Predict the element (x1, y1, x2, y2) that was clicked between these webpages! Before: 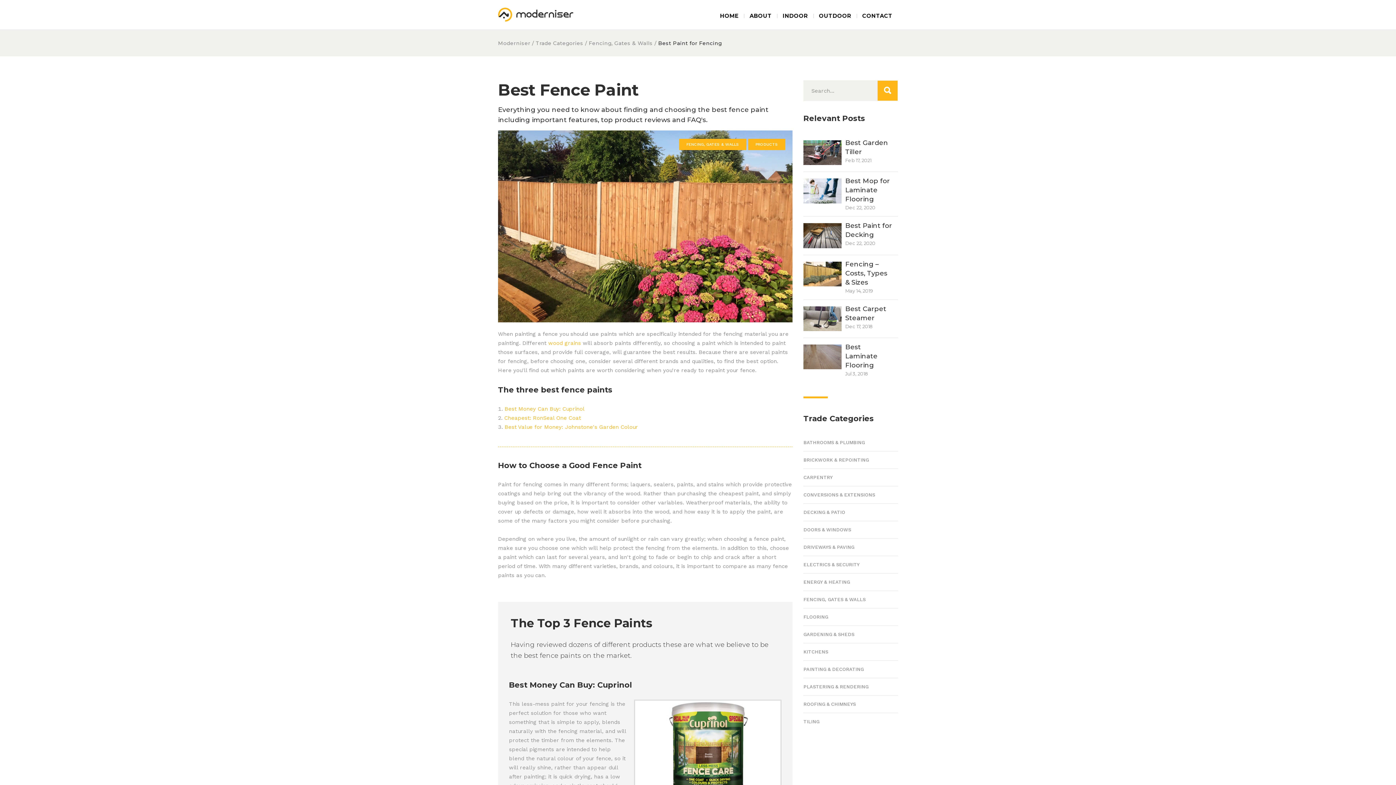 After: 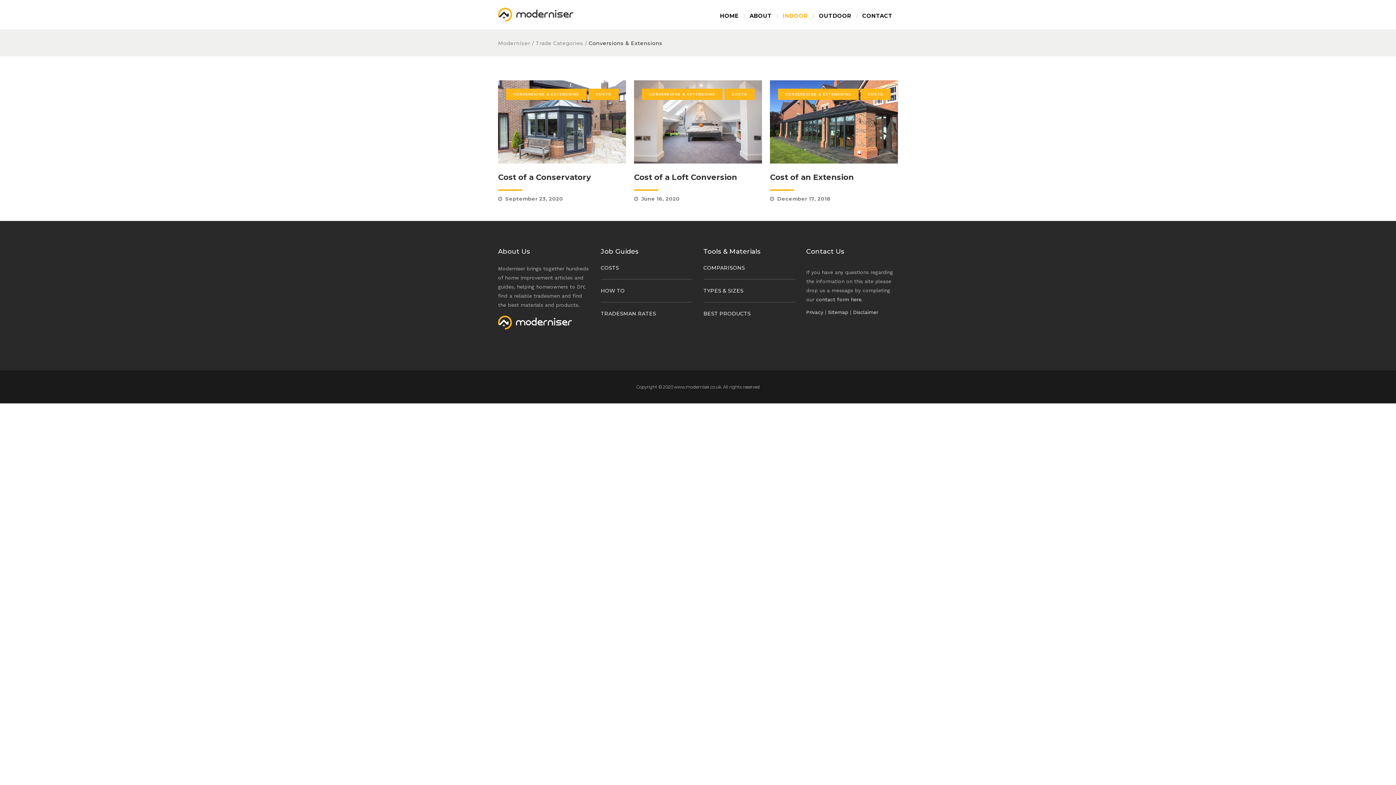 Action: bbox: (803, 492, 875, 497) label: CONVERSIONS & EXTENSIONS